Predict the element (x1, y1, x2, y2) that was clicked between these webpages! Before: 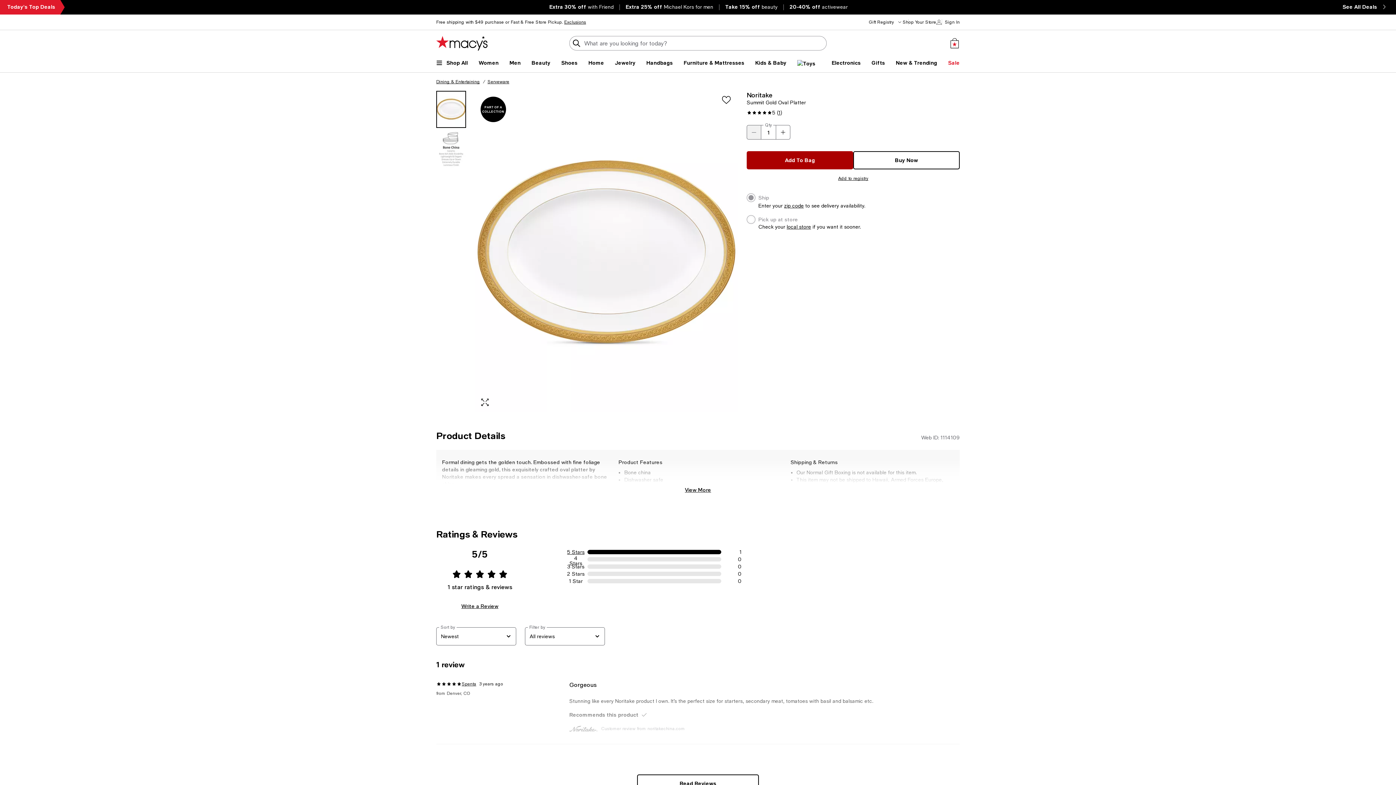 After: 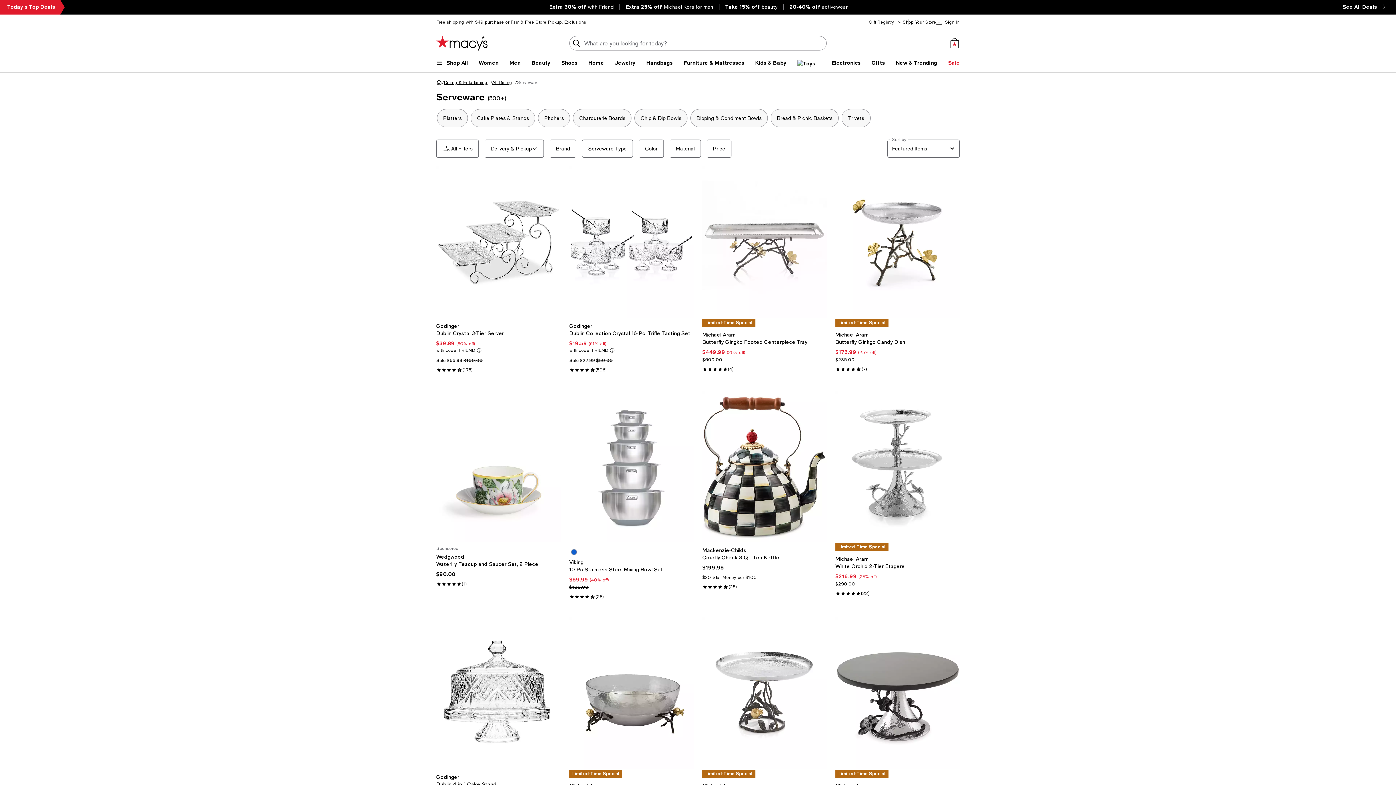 Action: label: Serveware bbox: (487, 78, 509, 85)